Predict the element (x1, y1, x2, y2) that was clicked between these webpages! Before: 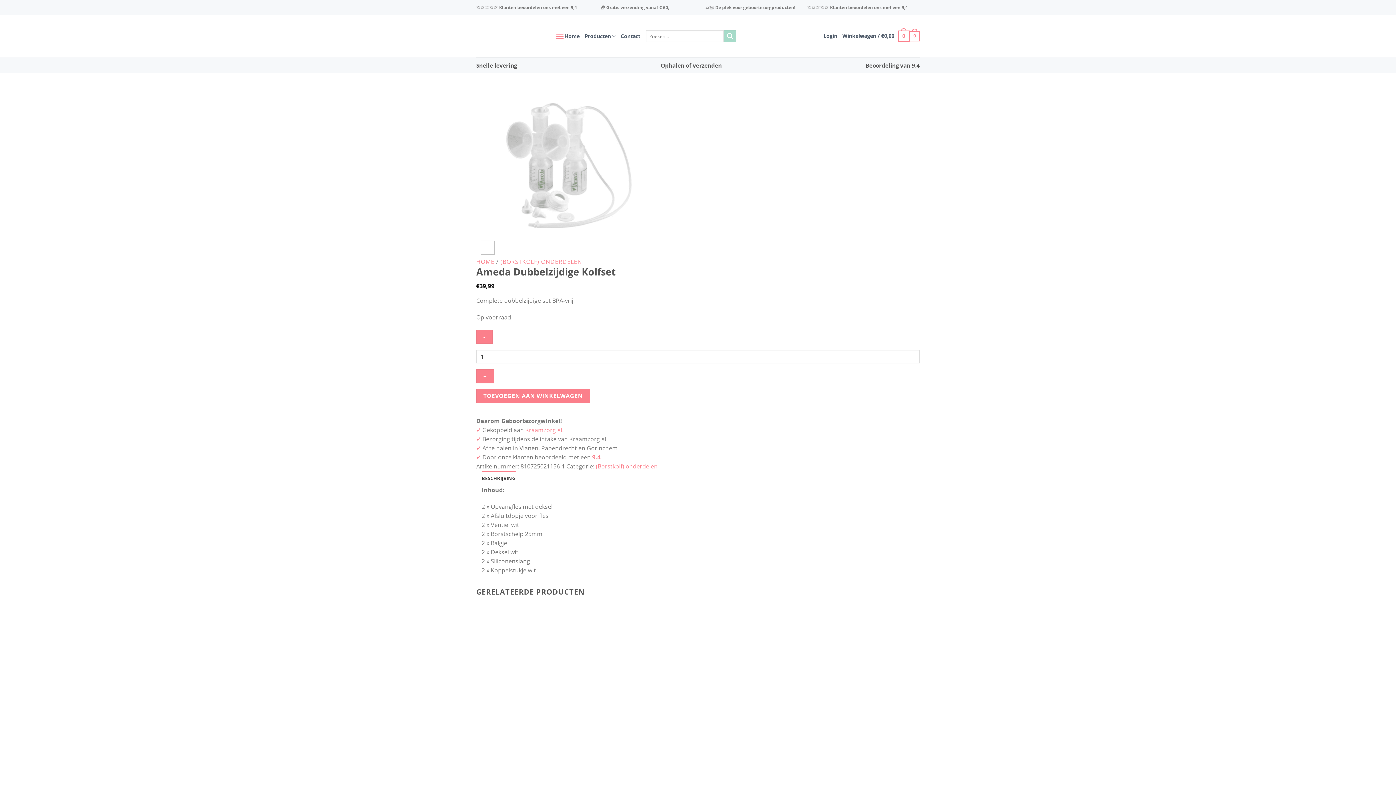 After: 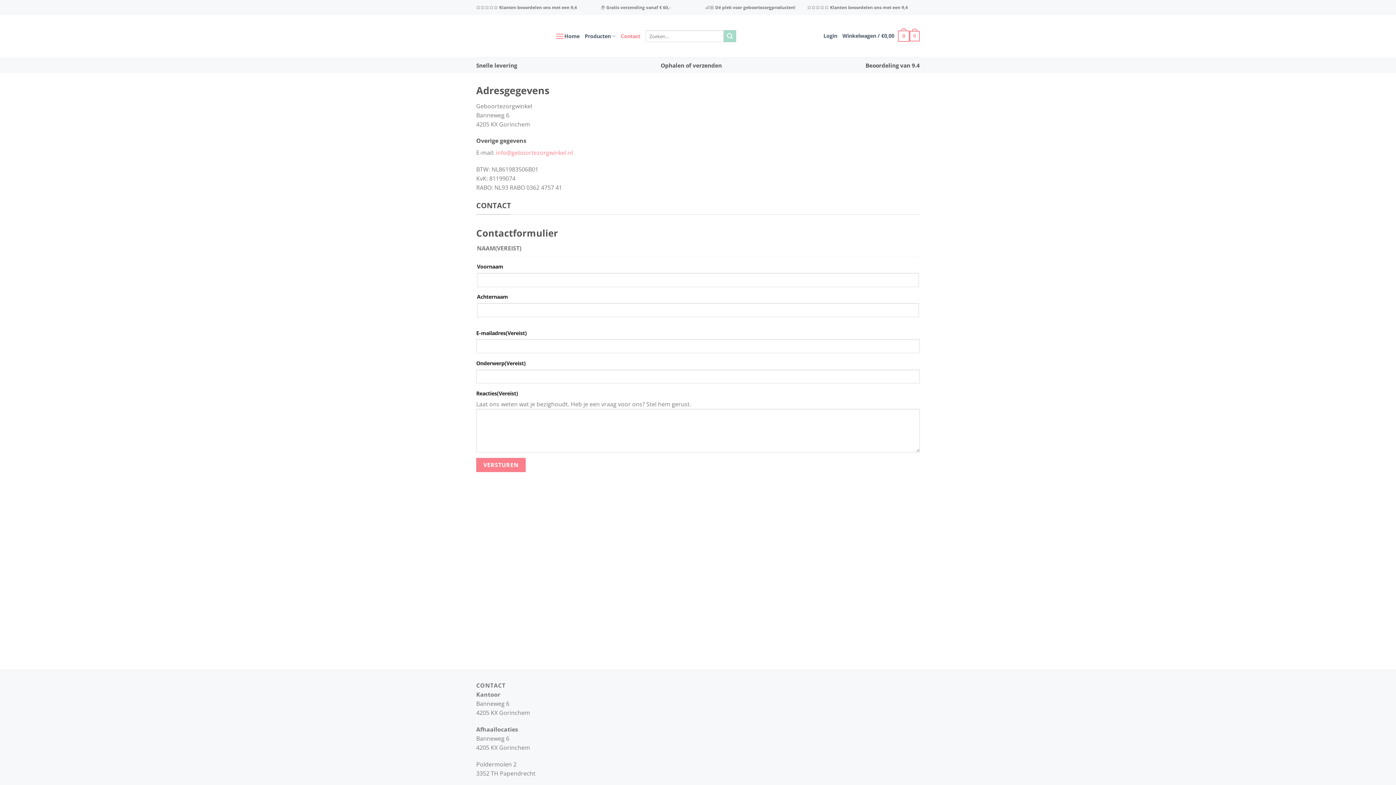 Action: label: Contact bbox: (620, 29, 640, 42)